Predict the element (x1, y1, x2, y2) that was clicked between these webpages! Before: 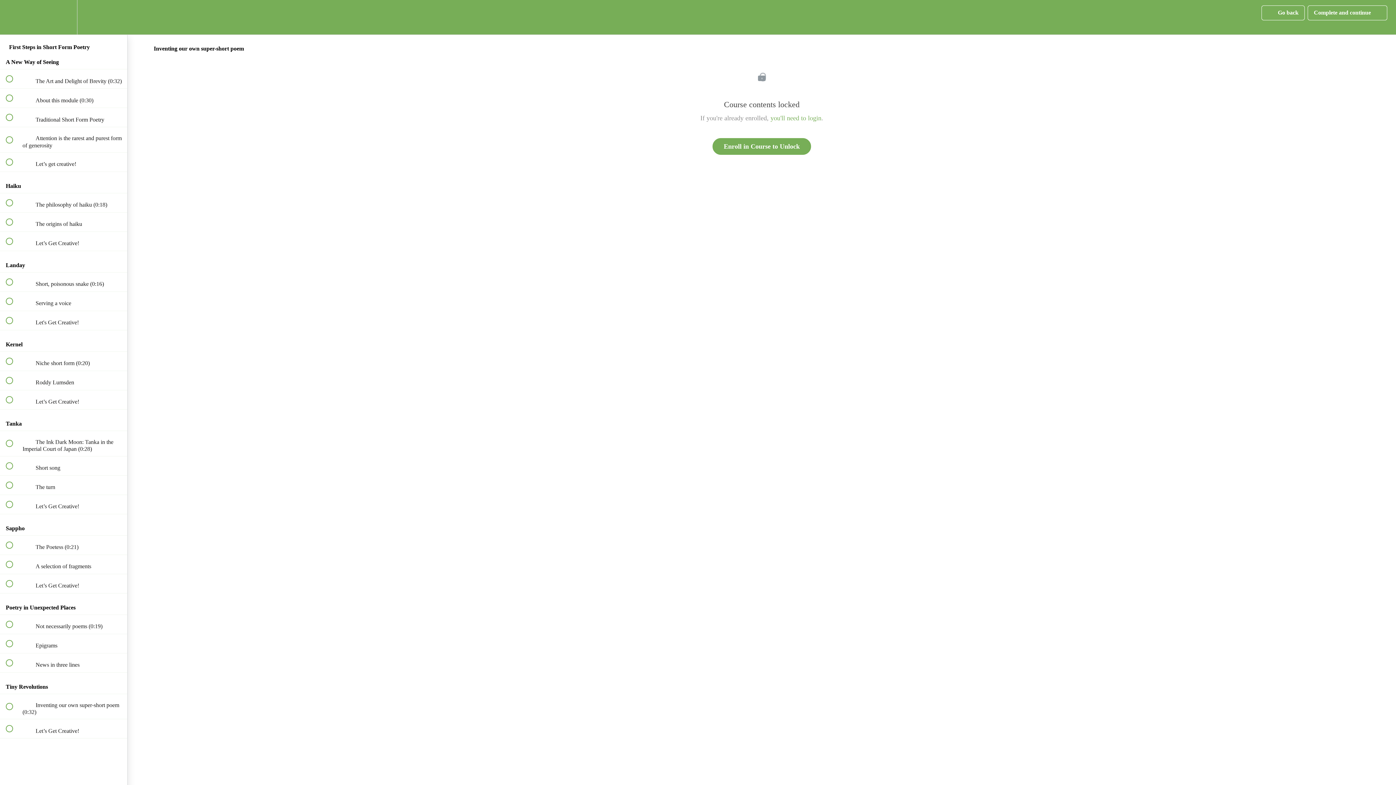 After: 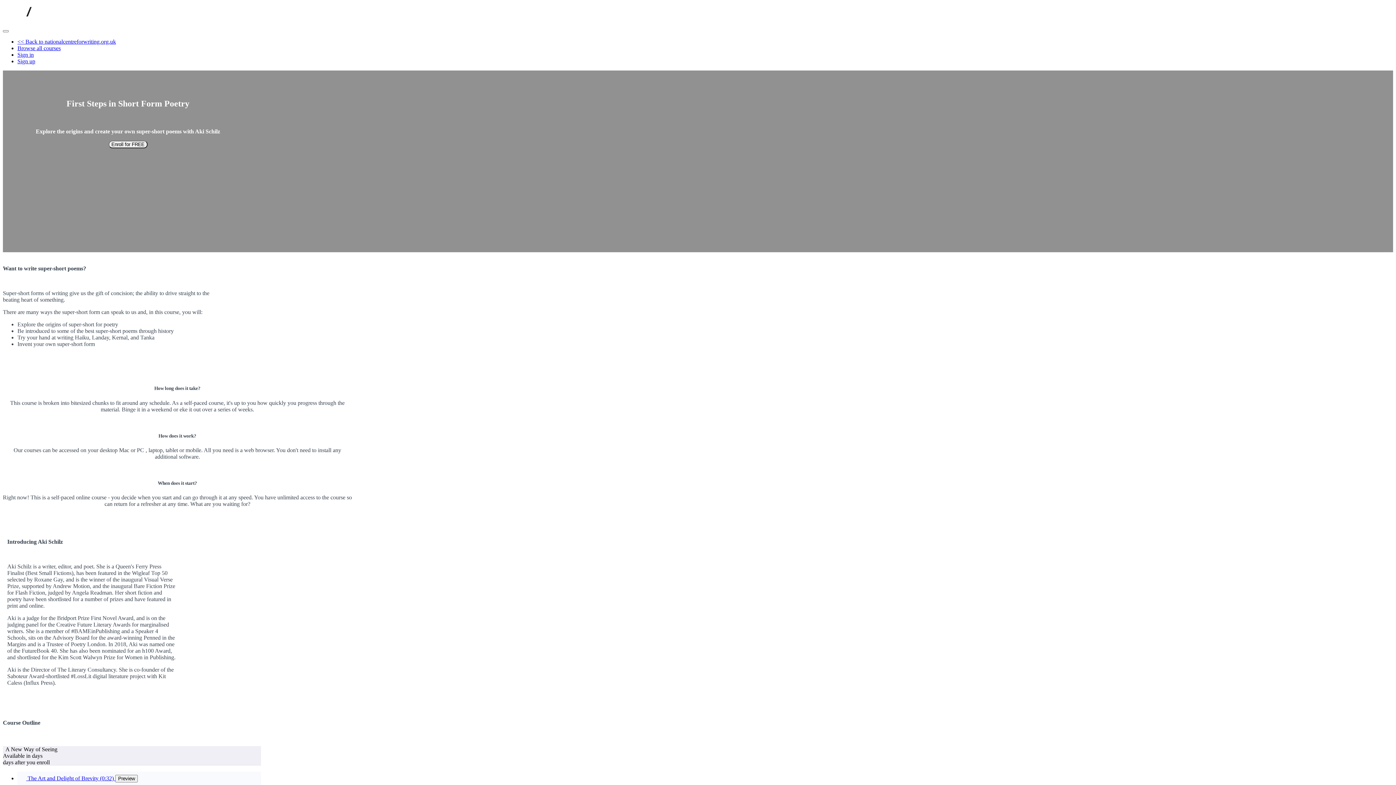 Action: bbox: (0, 0, 26, 34) label: Back to course curriculum